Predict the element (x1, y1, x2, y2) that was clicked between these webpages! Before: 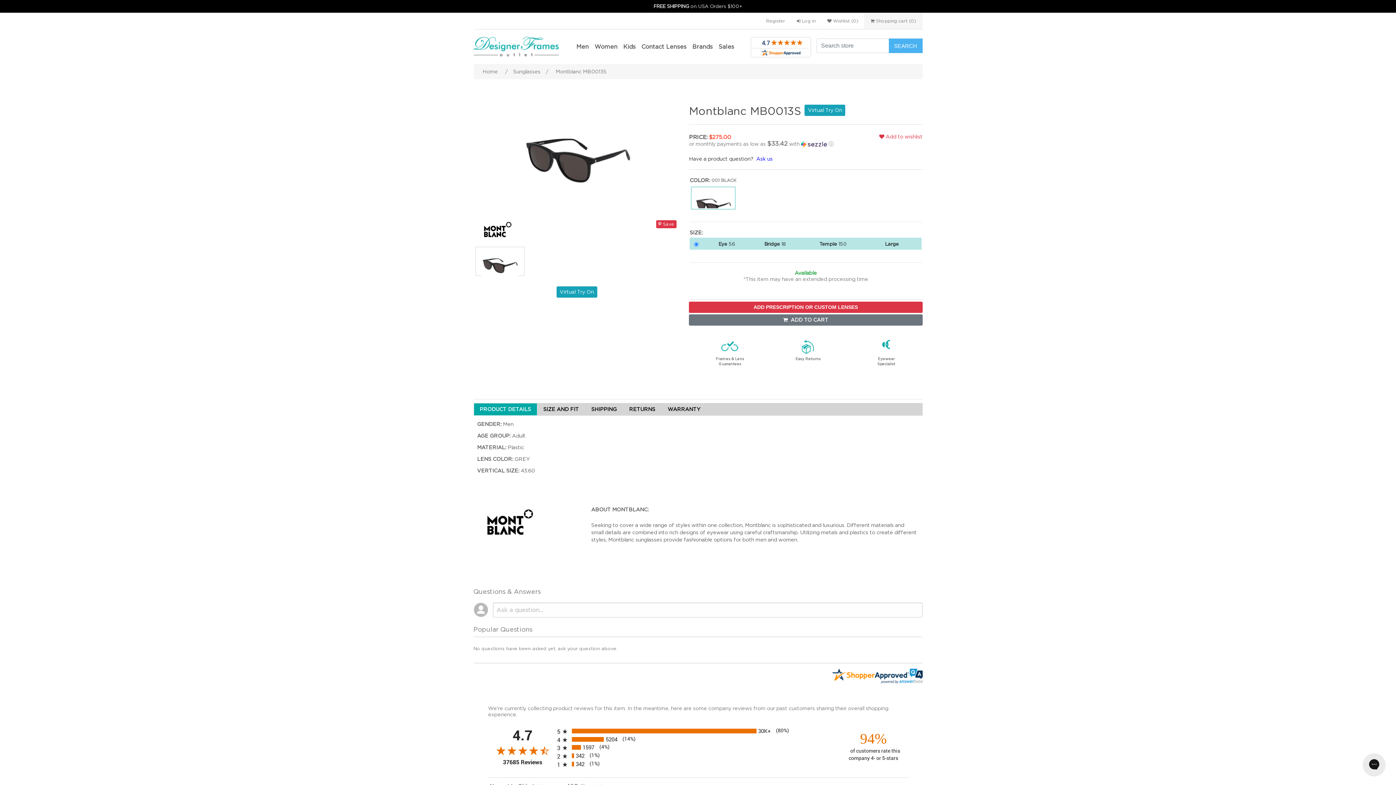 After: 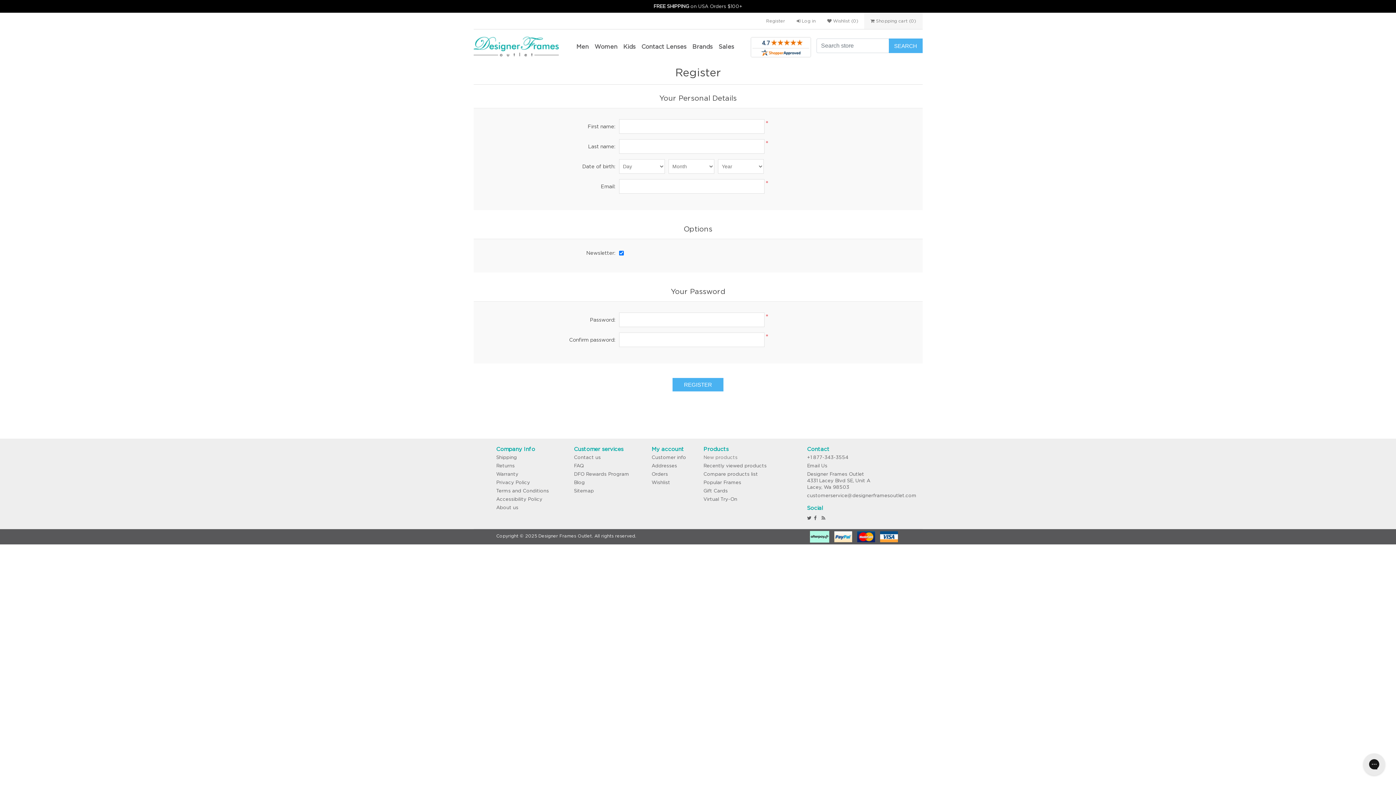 Action: bbox: (766, 12, 785, 29) label: Register